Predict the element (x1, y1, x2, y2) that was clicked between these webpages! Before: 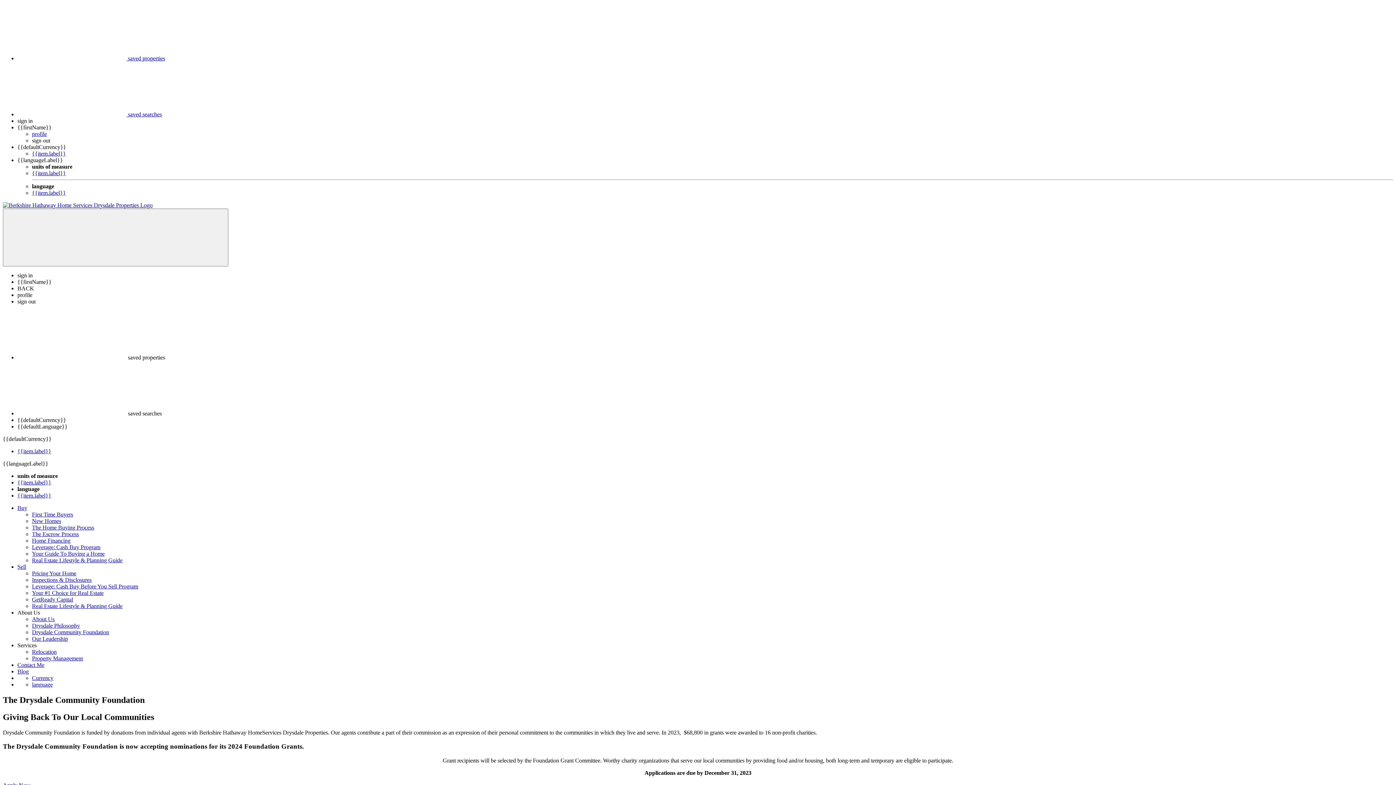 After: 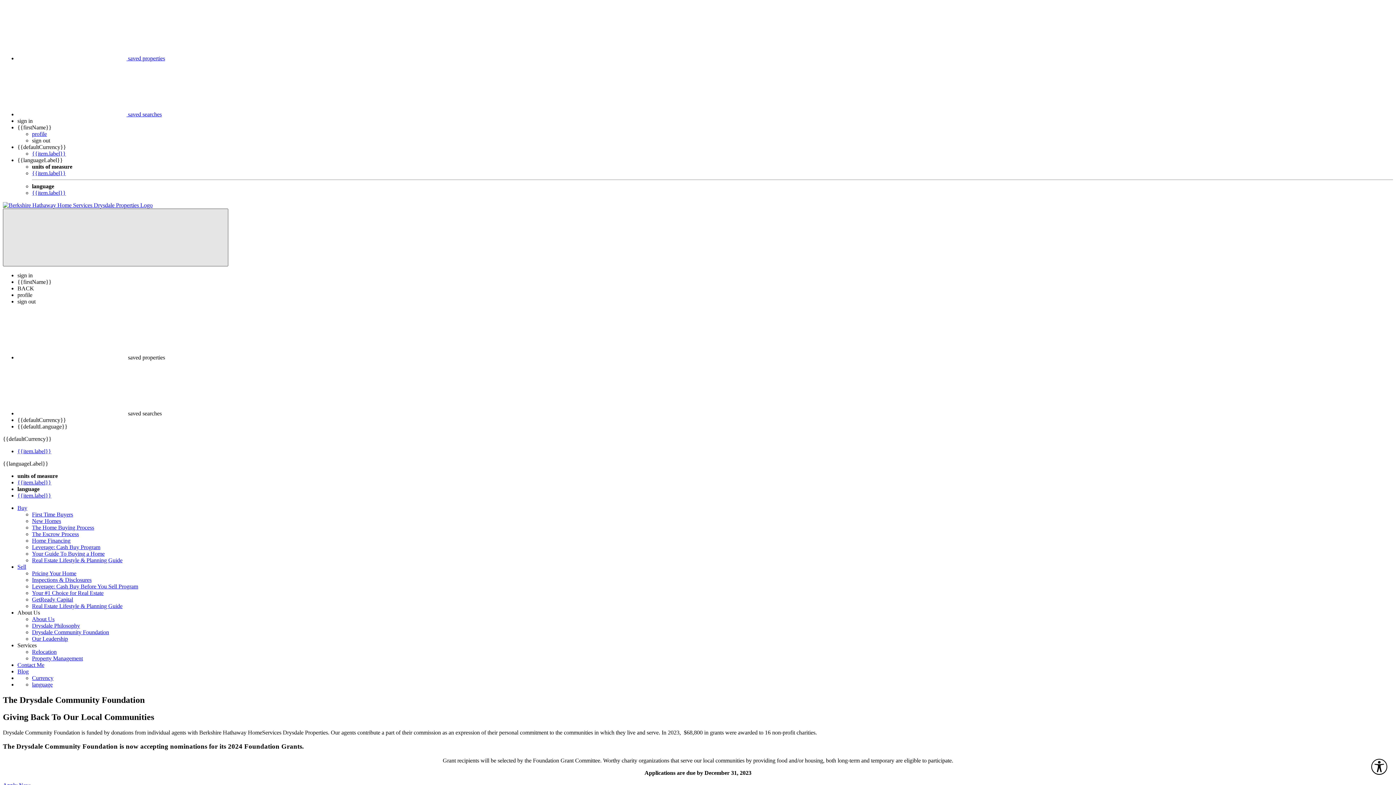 Action: bbox: (2, 208, 228, 266) label: Toggle Button